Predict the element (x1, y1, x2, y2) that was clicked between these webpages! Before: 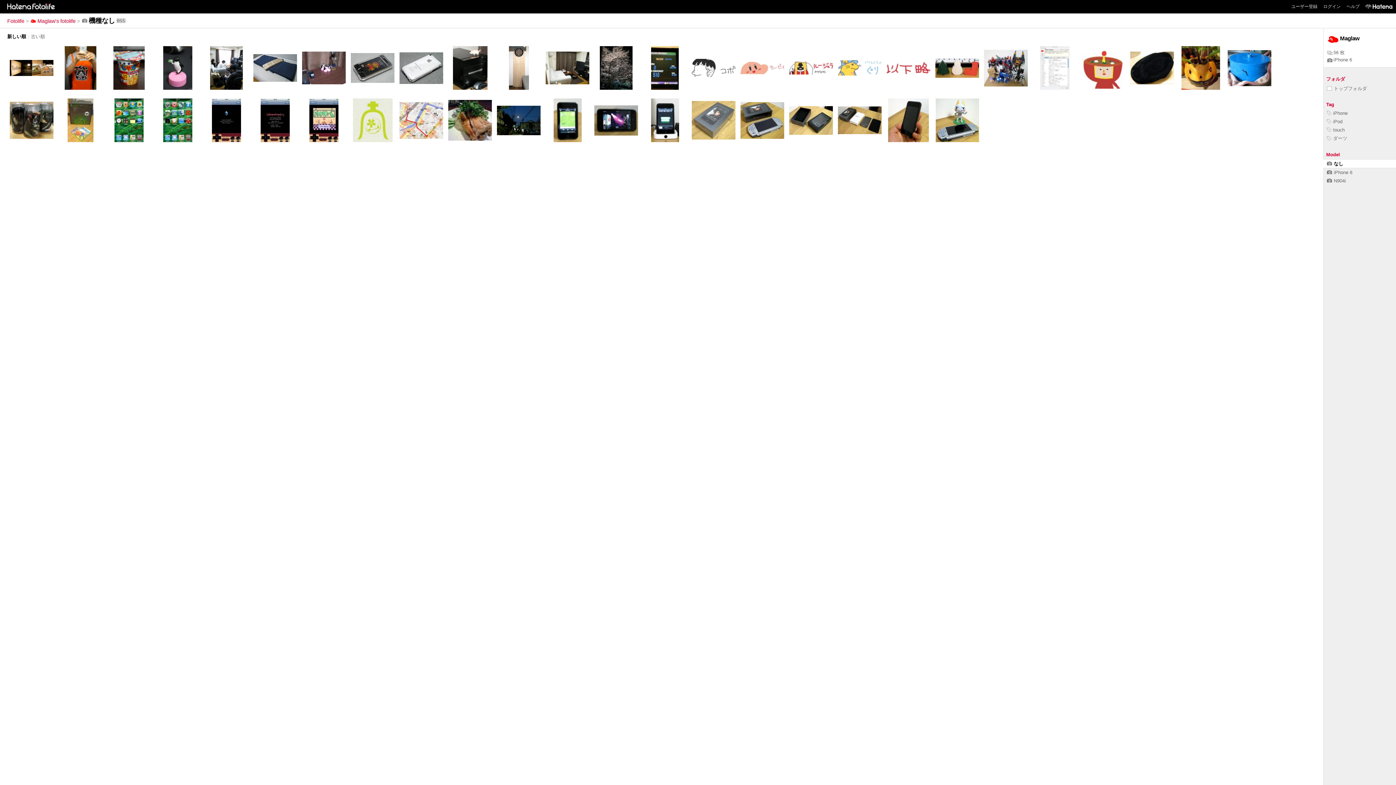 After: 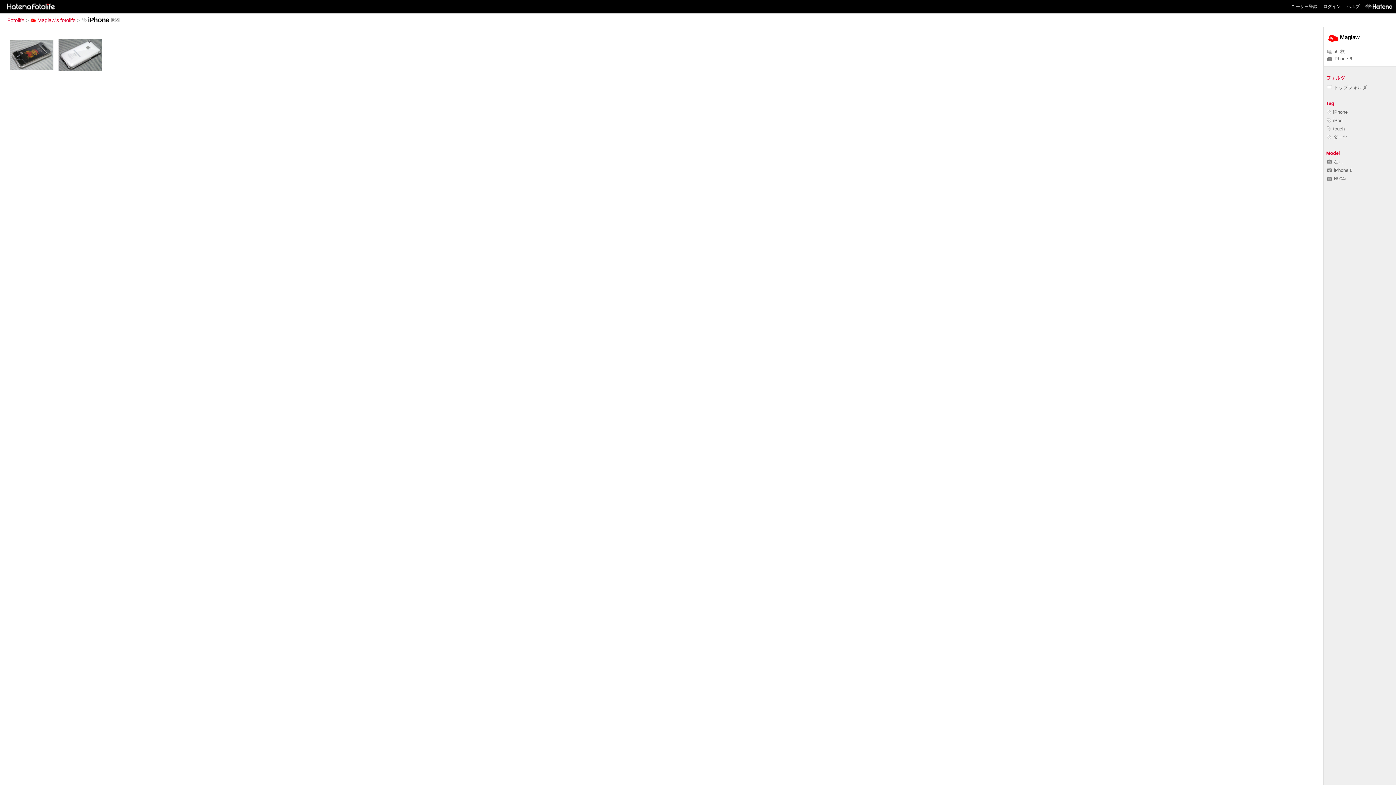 Action: bbox: (1327, 110, 1348, 116) label: iPhone